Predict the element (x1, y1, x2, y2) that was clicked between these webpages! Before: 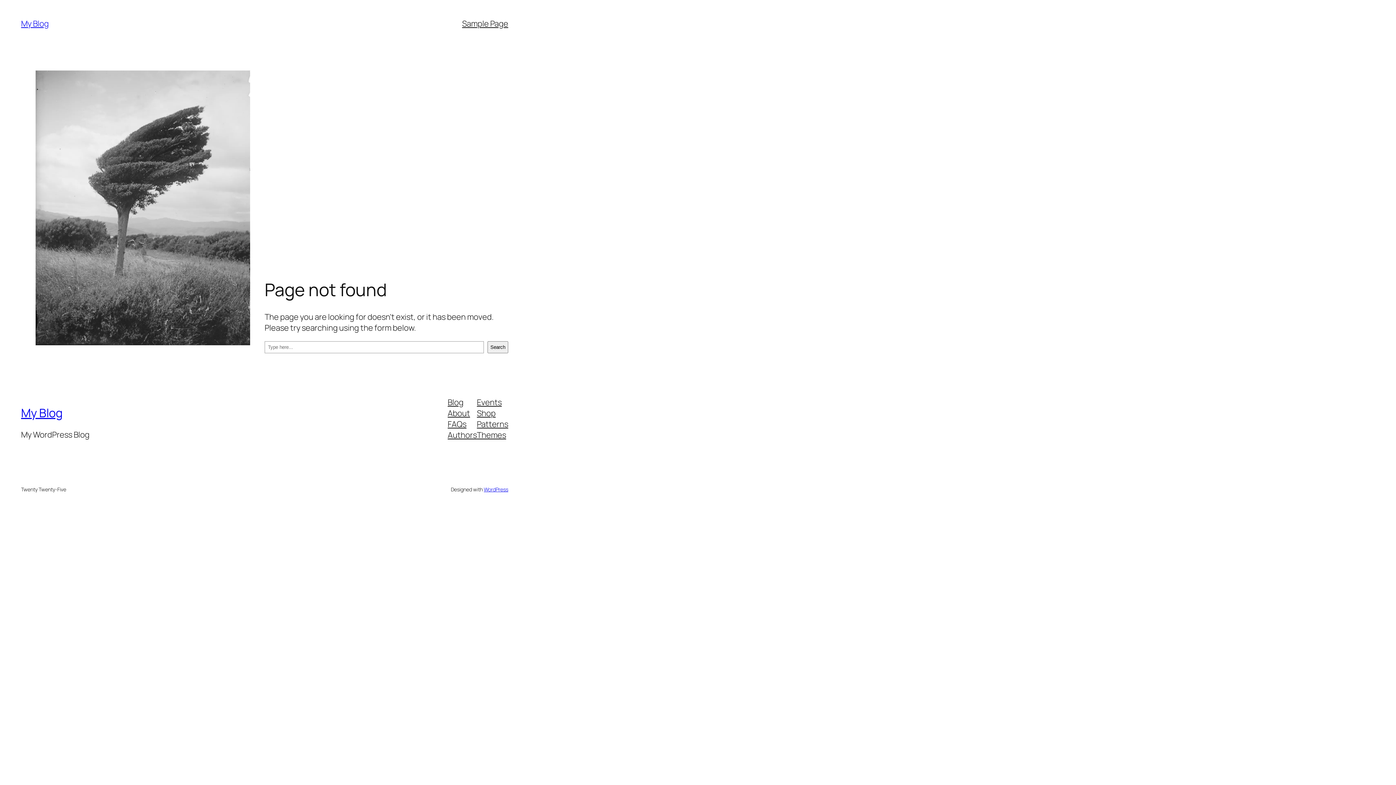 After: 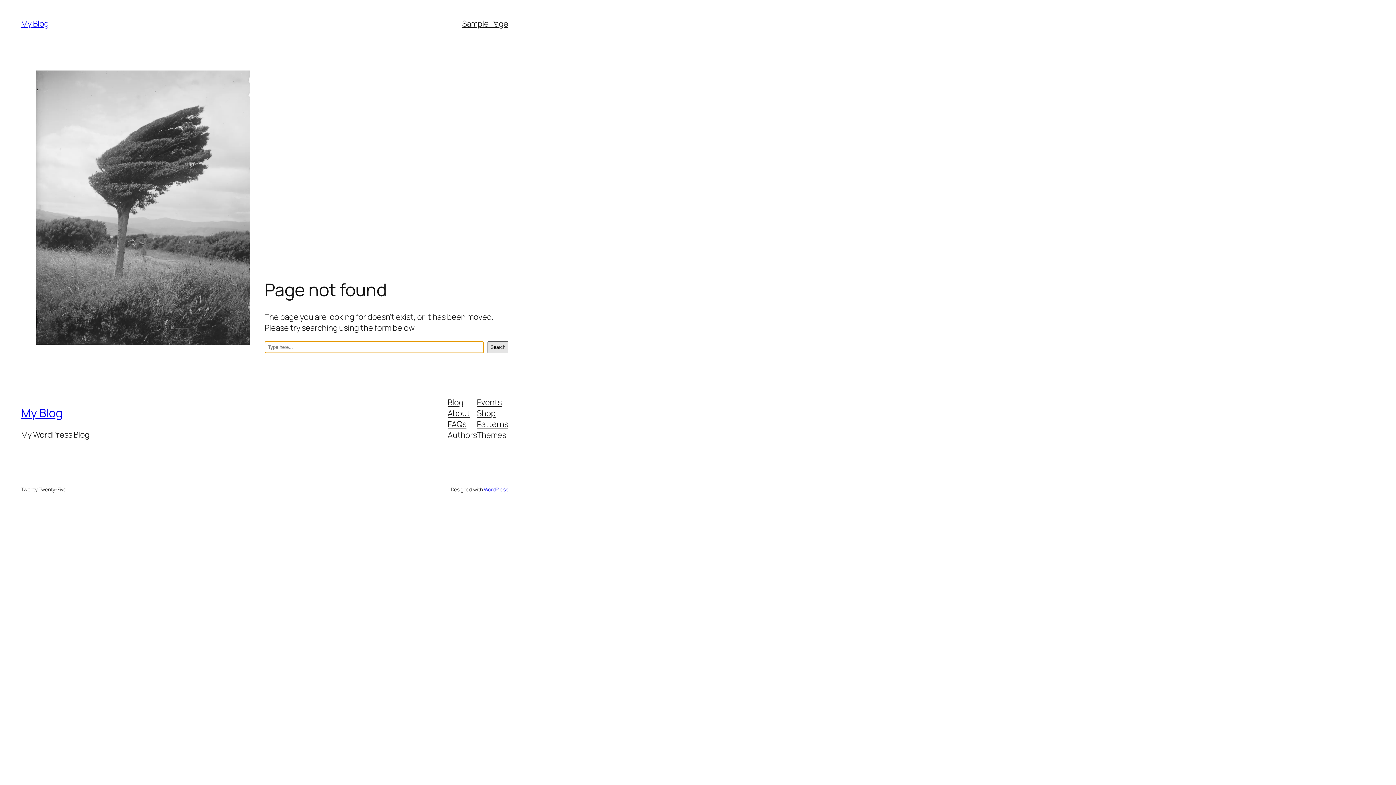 Action: label: Search bbox: (487, 341, 508, 353)